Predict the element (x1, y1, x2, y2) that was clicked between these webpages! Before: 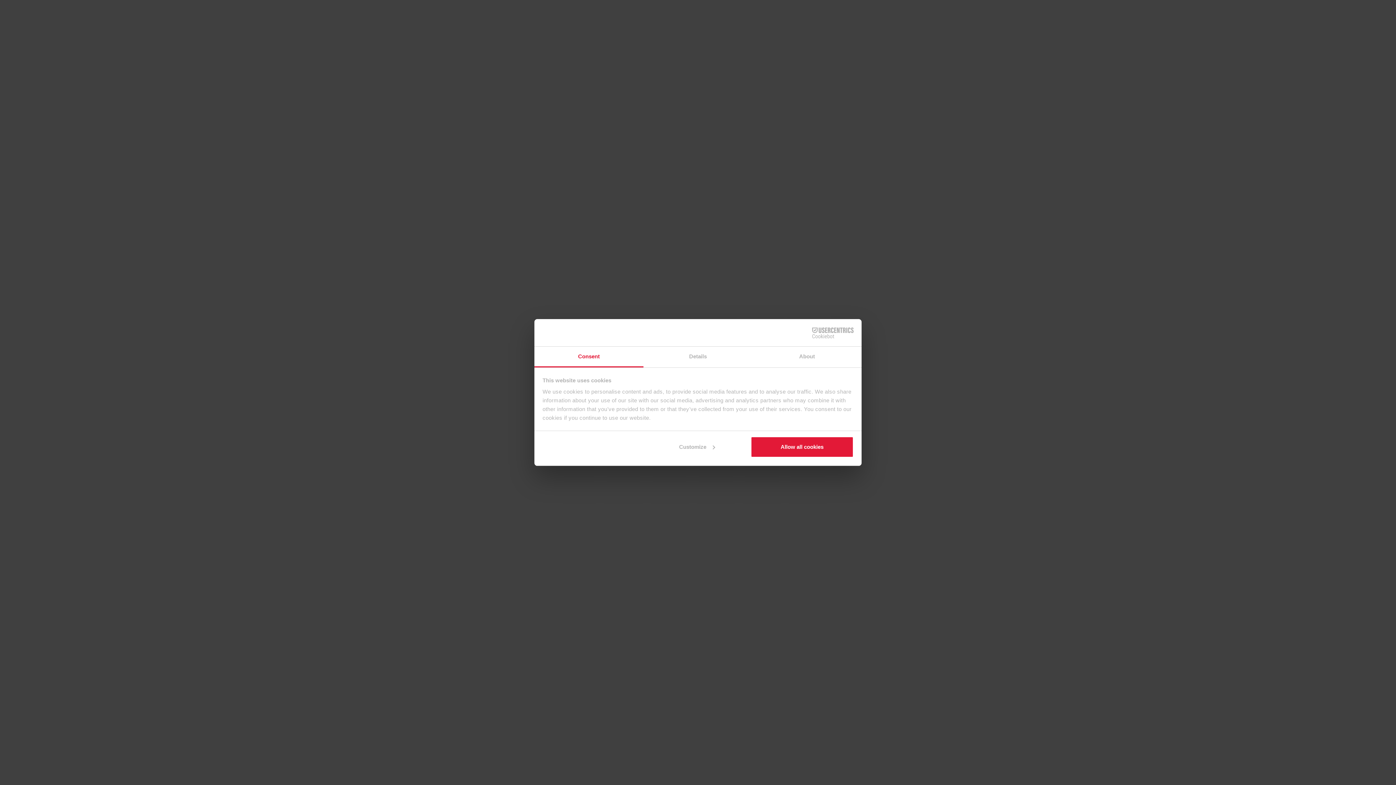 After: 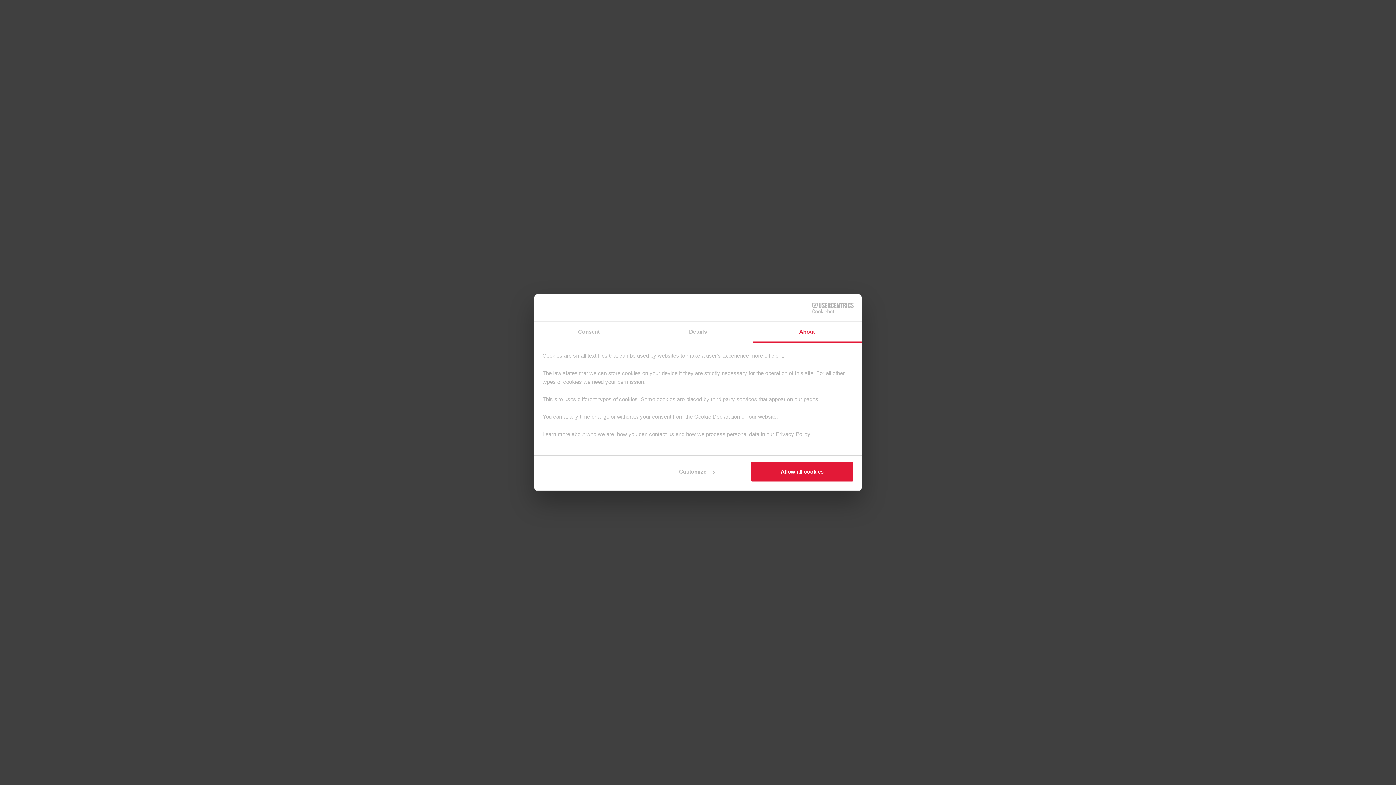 Action: label: About bbox: (752, 346, 861, 367)